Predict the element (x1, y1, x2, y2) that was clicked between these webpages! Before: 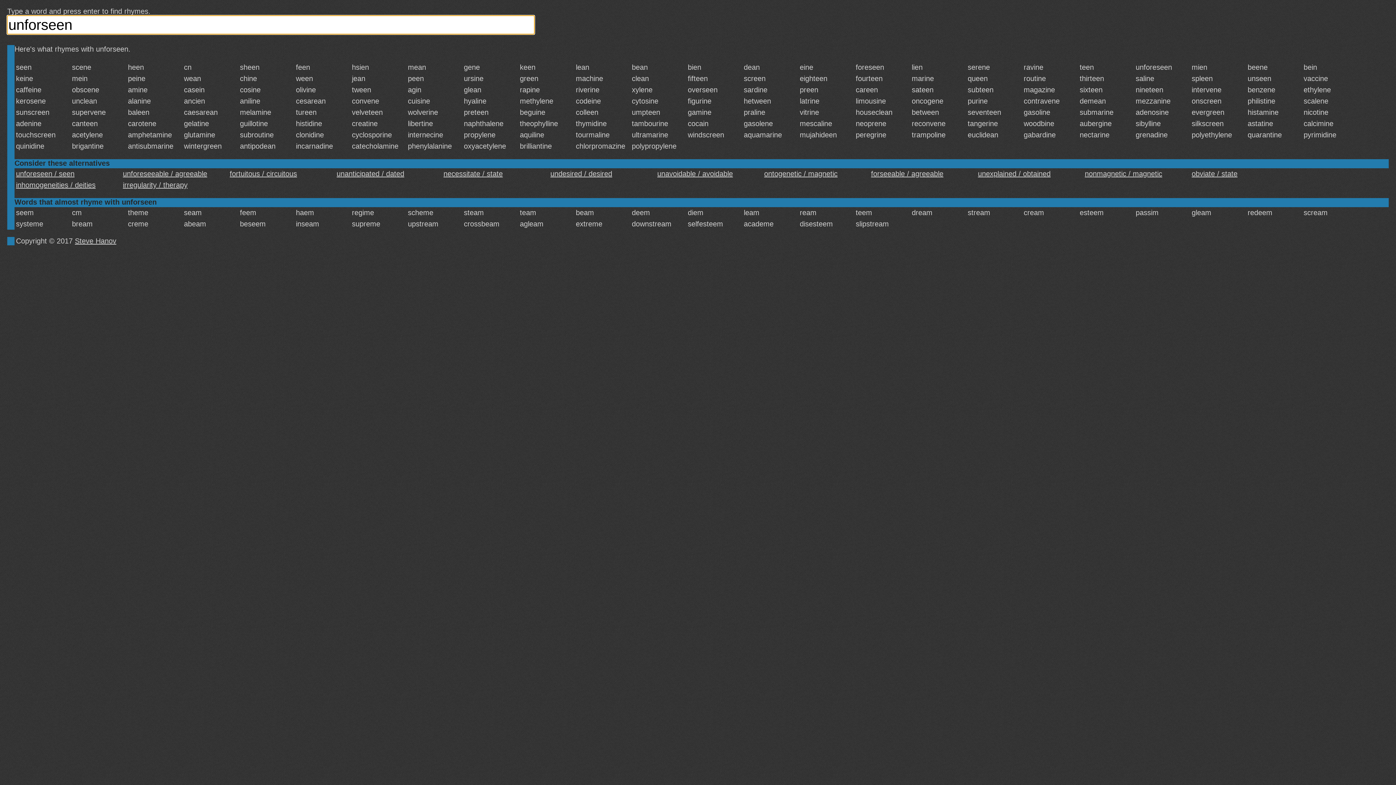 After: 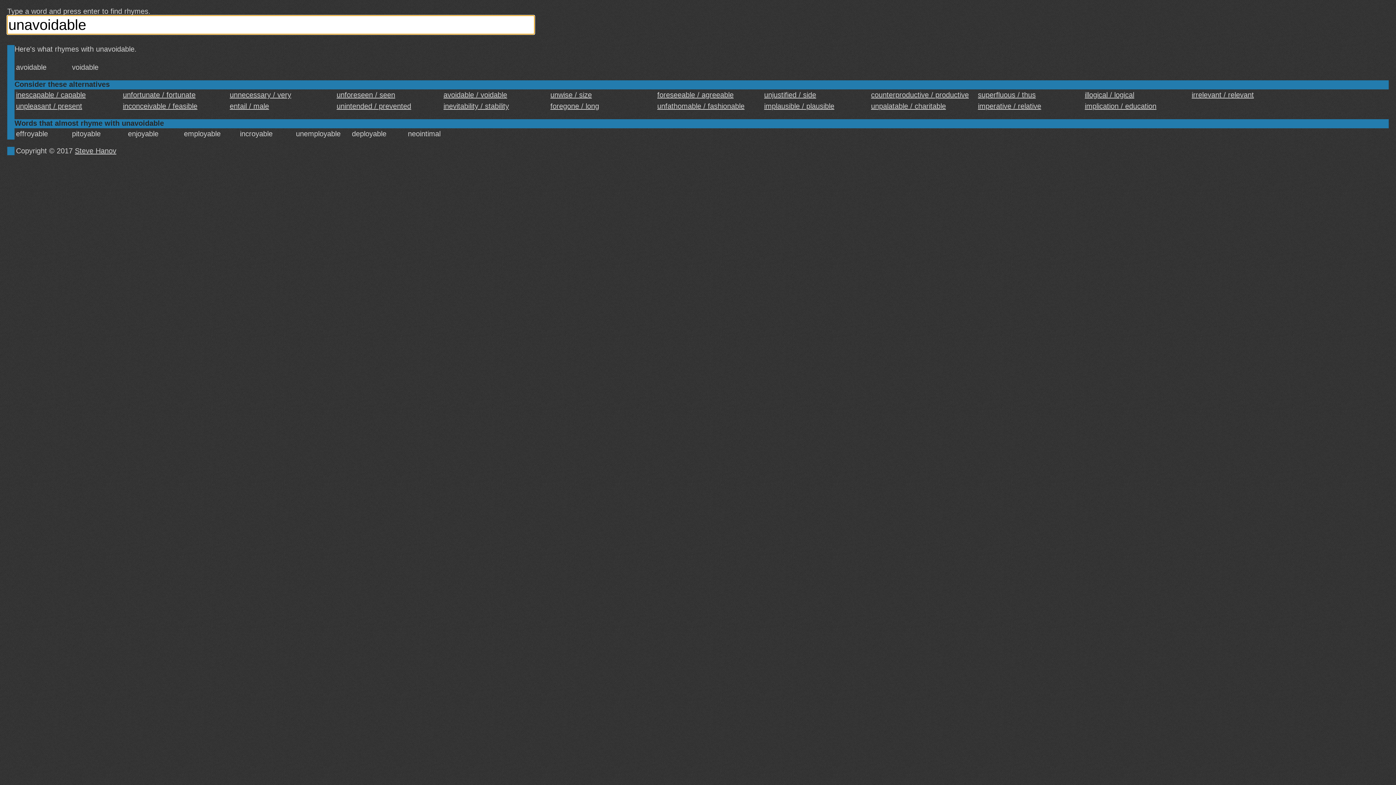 Action: bbox: (657, 169, 759, 178) label: unavoidable / avoidable